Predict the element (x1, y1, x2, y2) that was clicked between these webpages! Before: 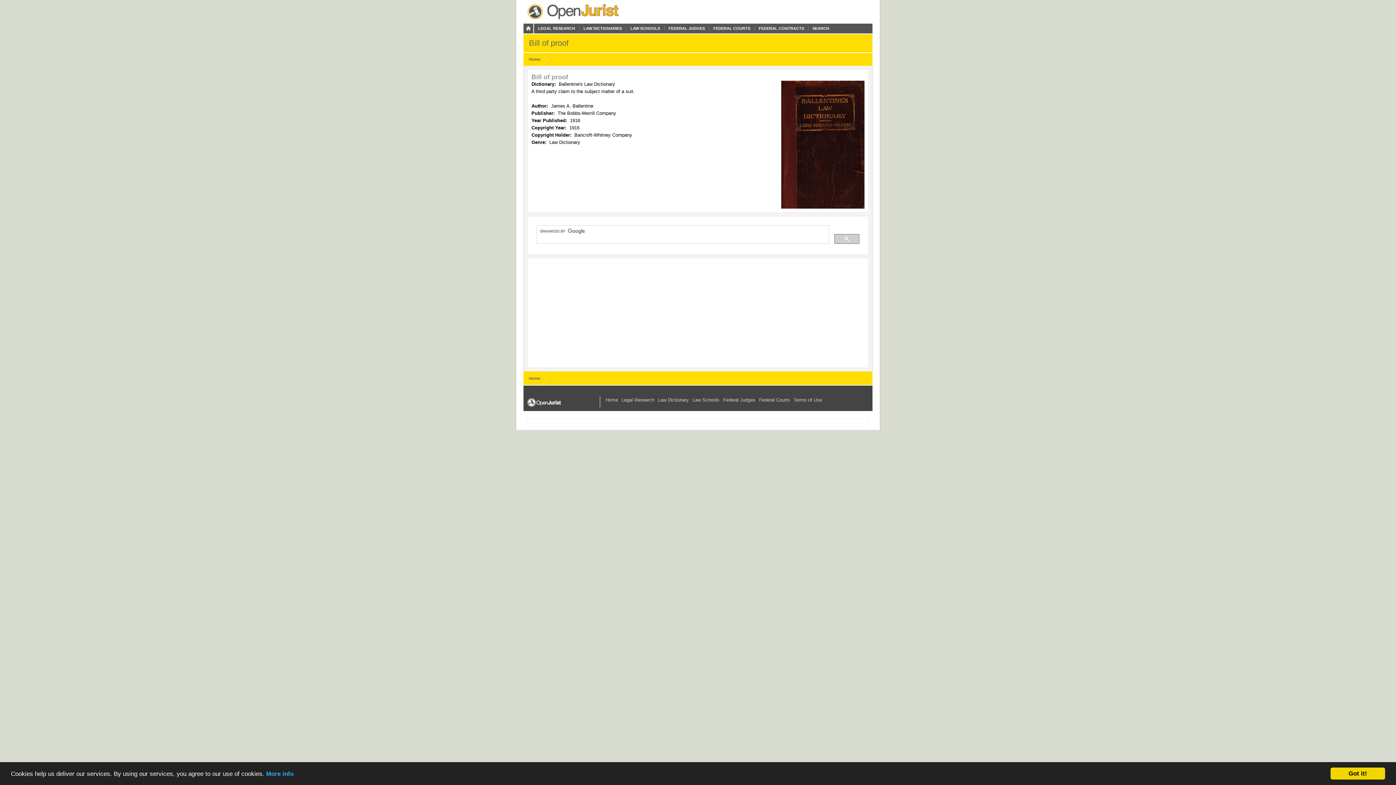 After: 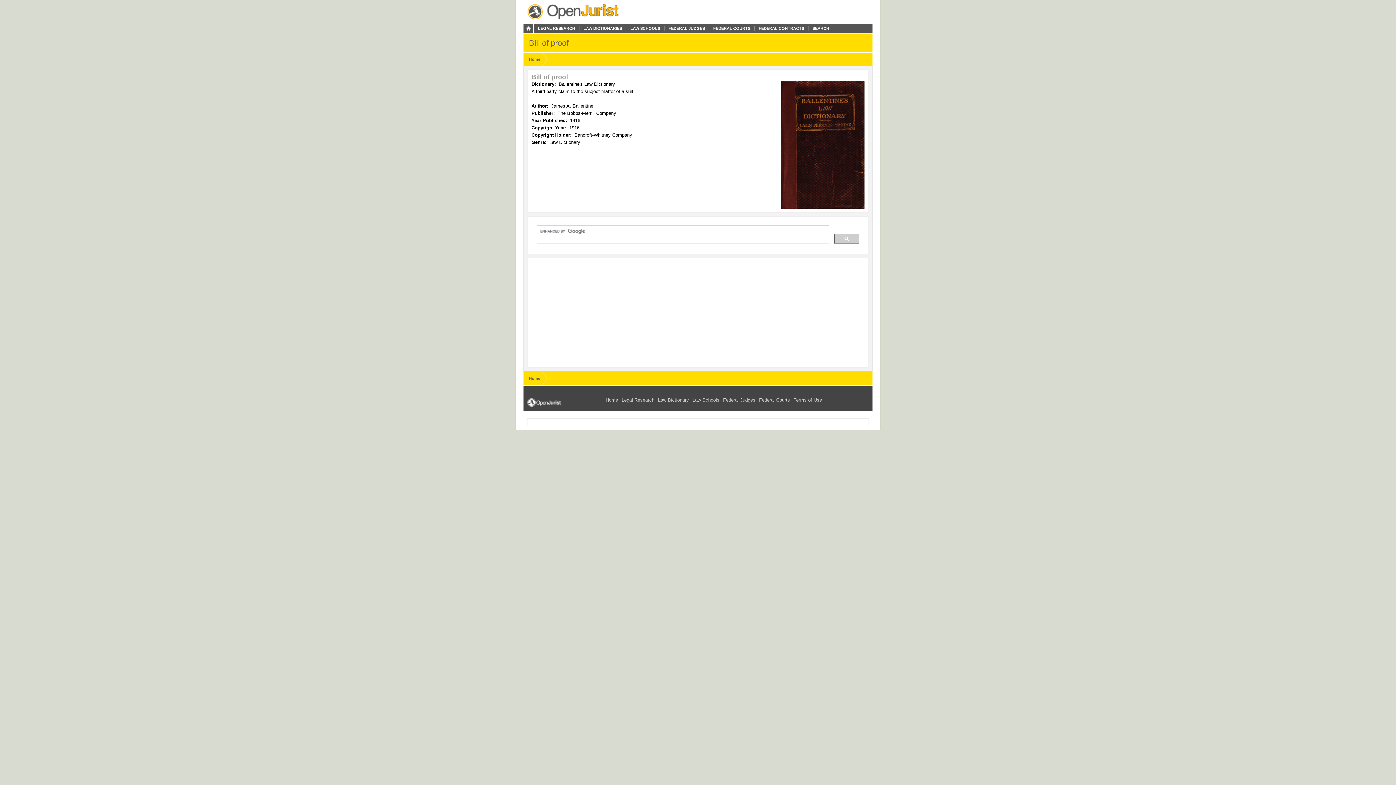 Action: bbox: (1330, 768, 1385, 780) label: Got it!